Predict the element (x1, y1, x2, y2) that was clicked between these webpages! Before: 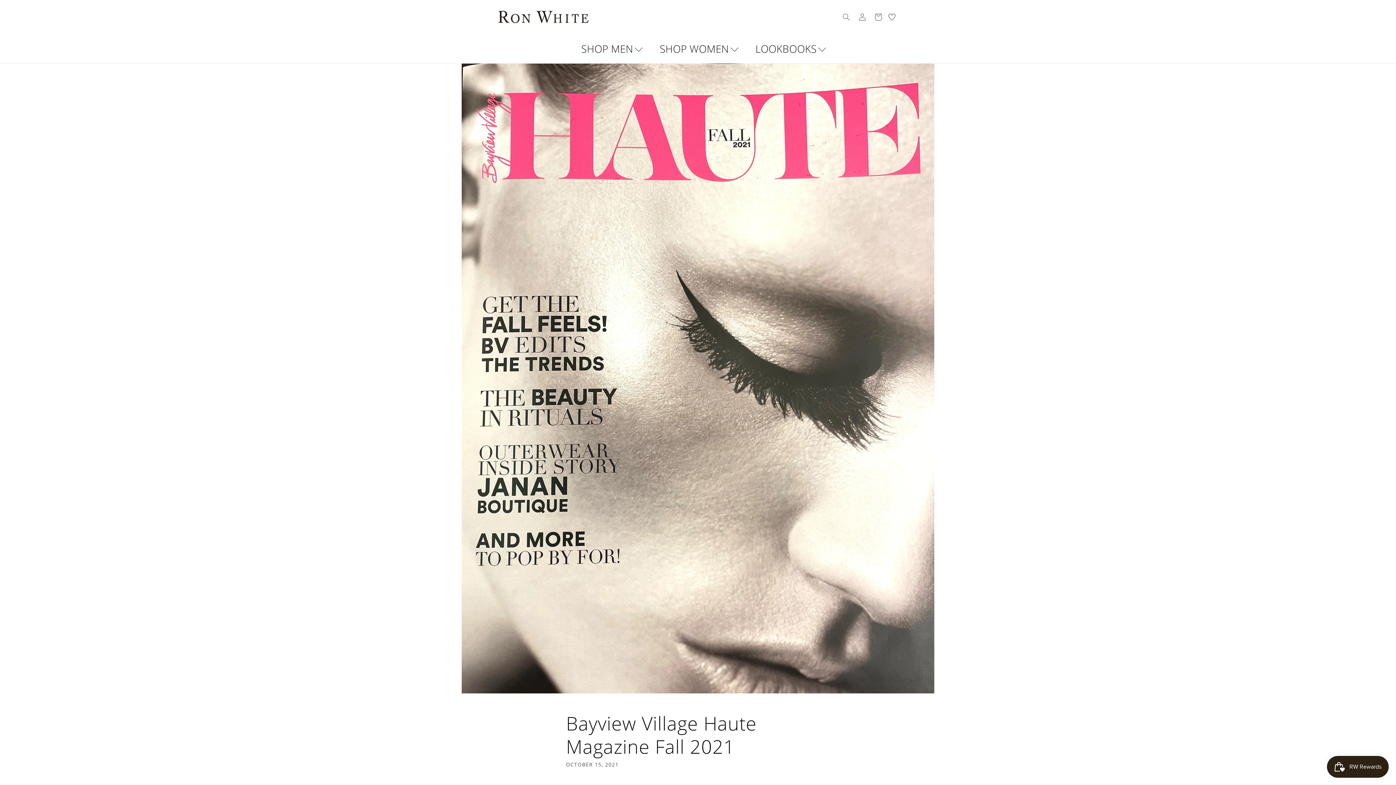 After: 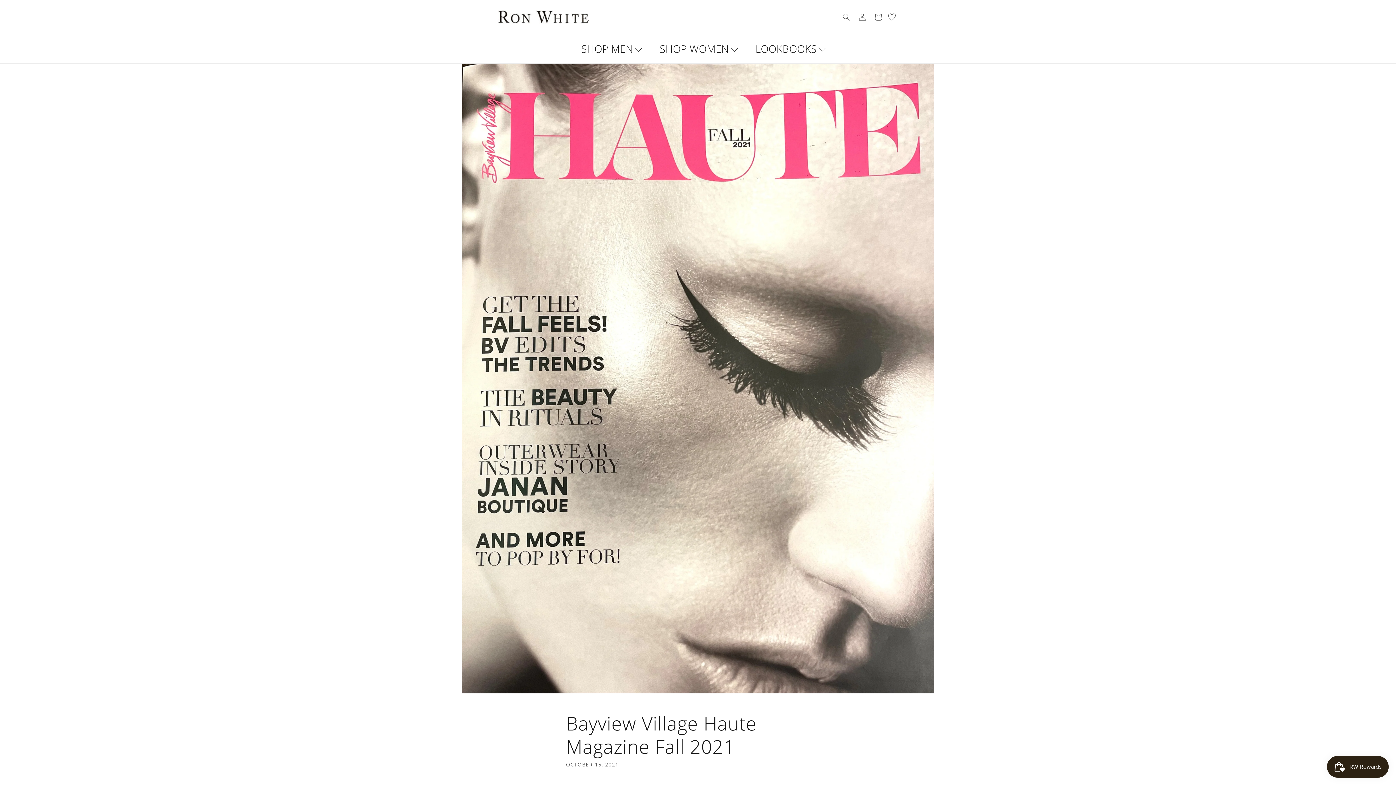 Action: label: My Wishllist bbox: (882, 9, 898, 25)